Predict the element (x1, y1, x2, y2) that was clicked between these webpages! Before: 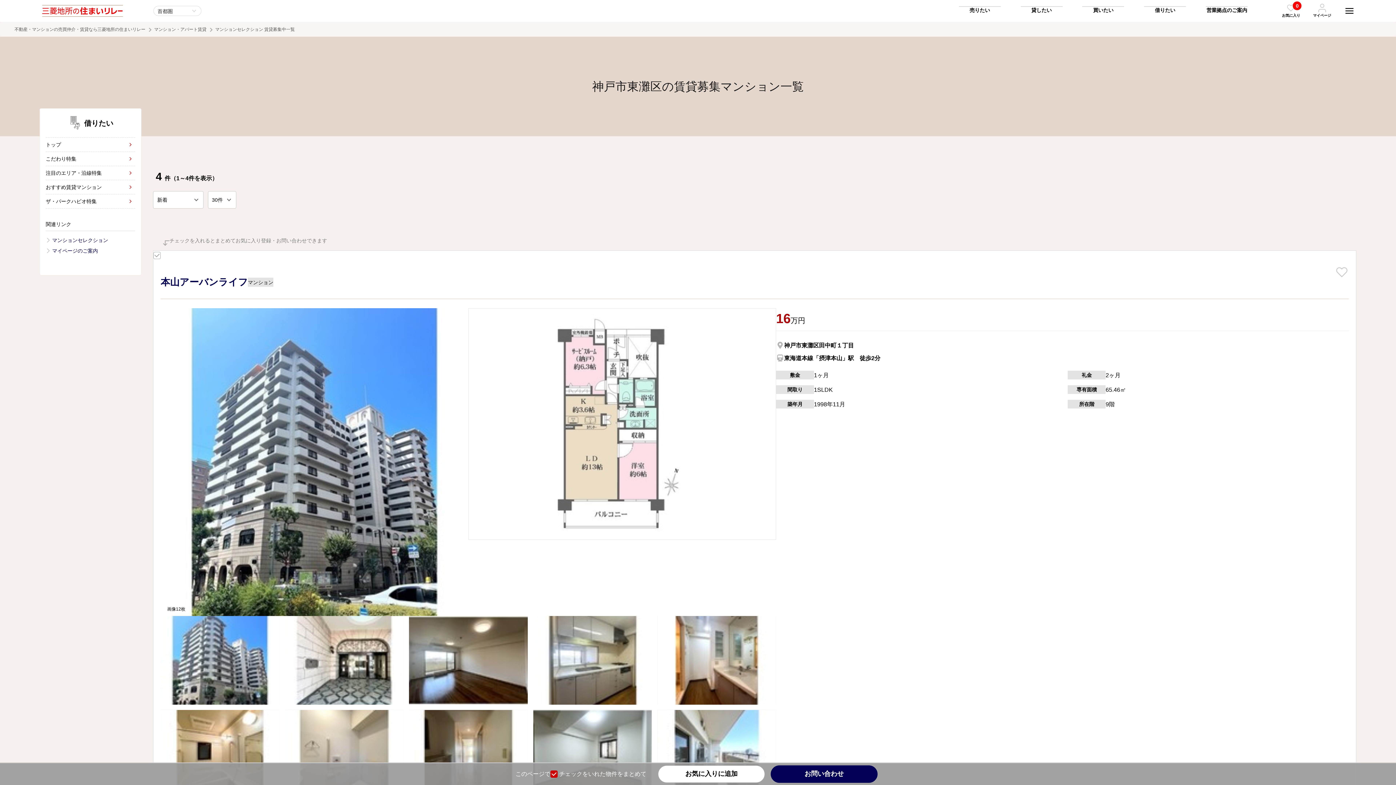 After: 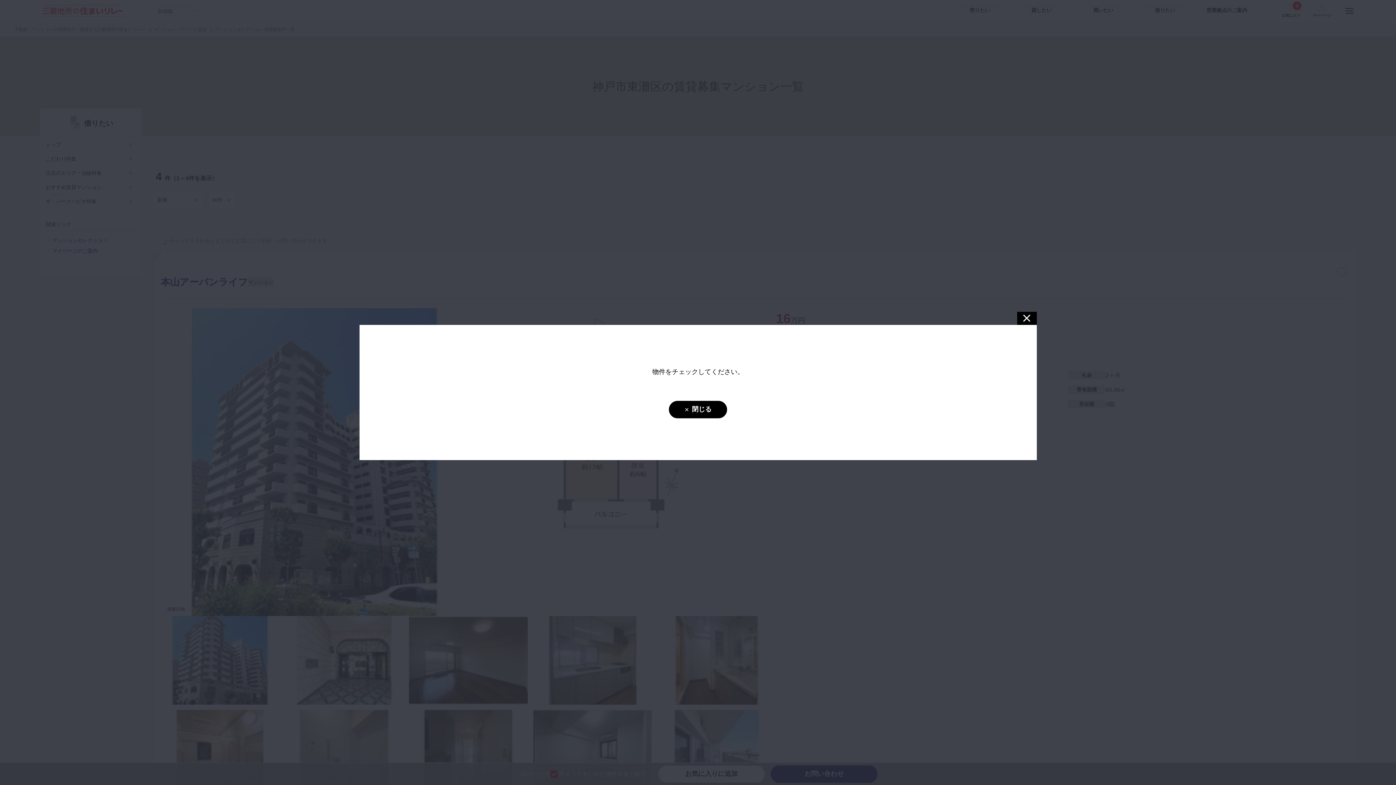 Action: label: お問い合わせ bbox: (770, 765, 877, 783)